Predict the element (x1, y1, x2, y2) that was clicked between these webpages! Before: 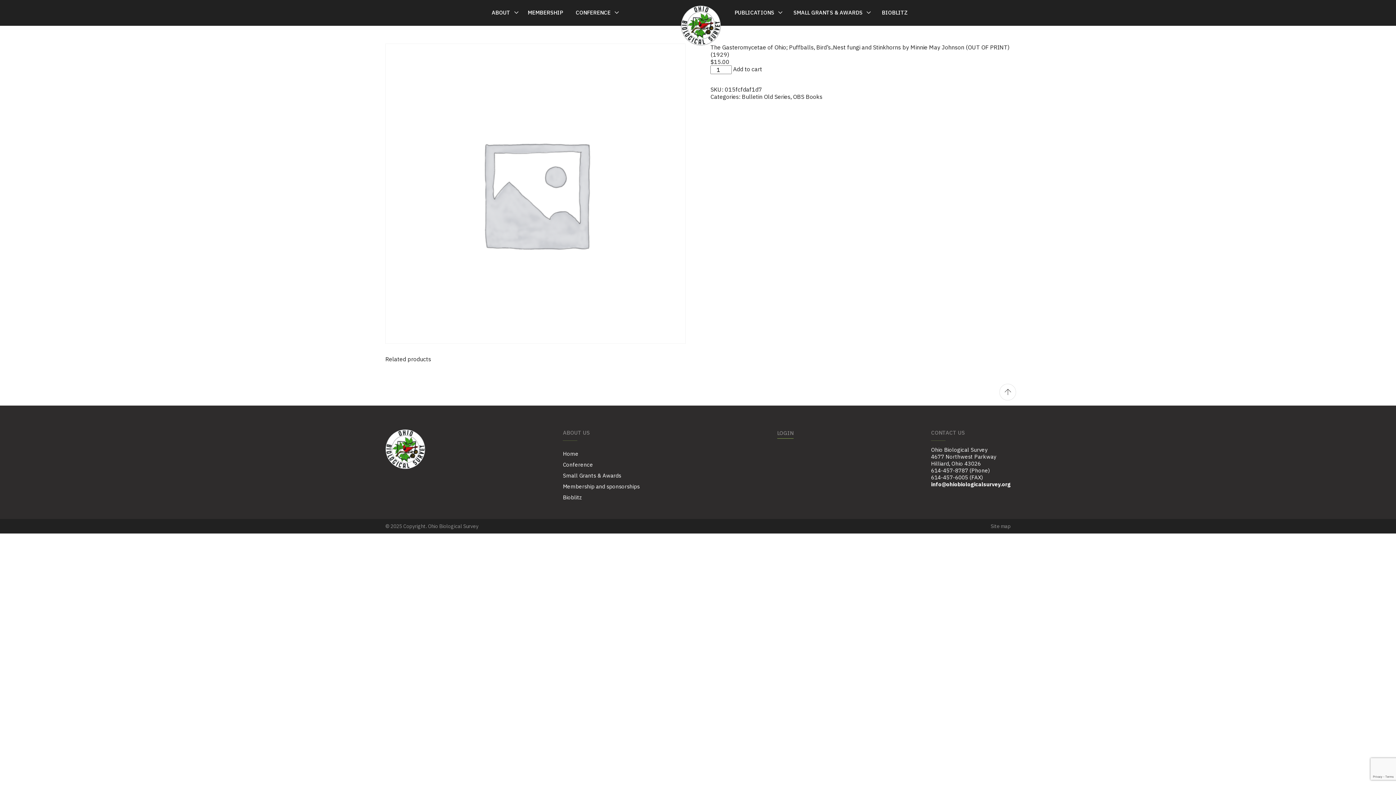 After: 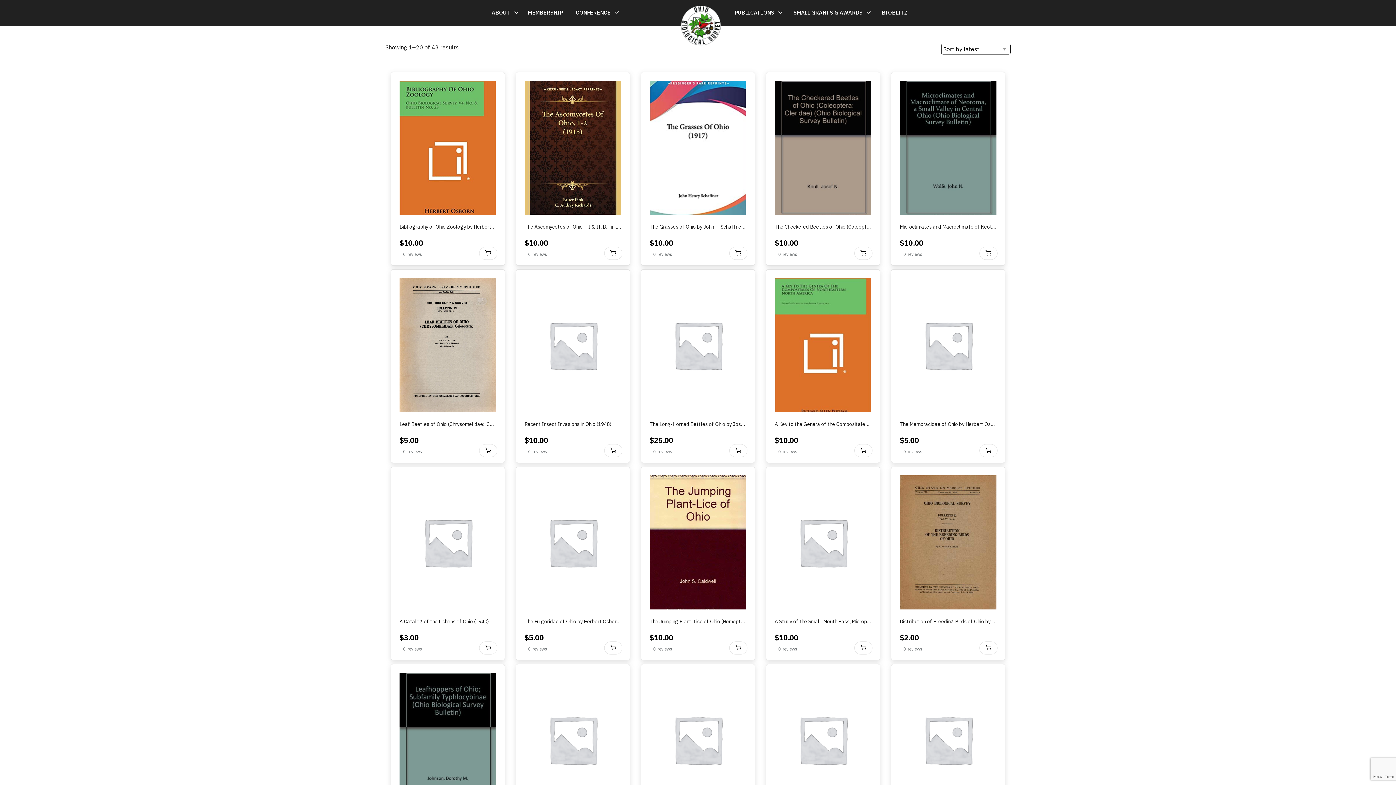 Action: label: Bulletin Old Series bbox: (741, 93, 790, 100)